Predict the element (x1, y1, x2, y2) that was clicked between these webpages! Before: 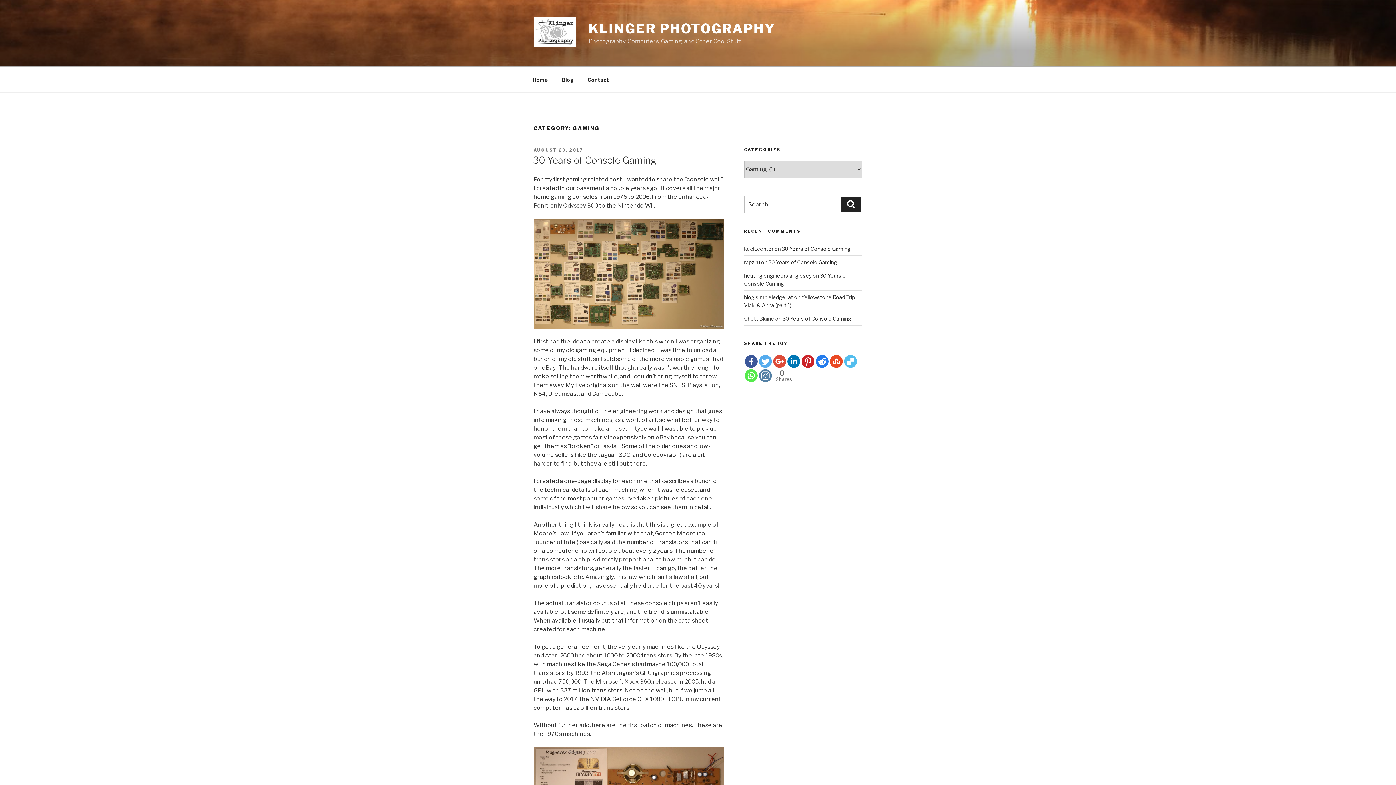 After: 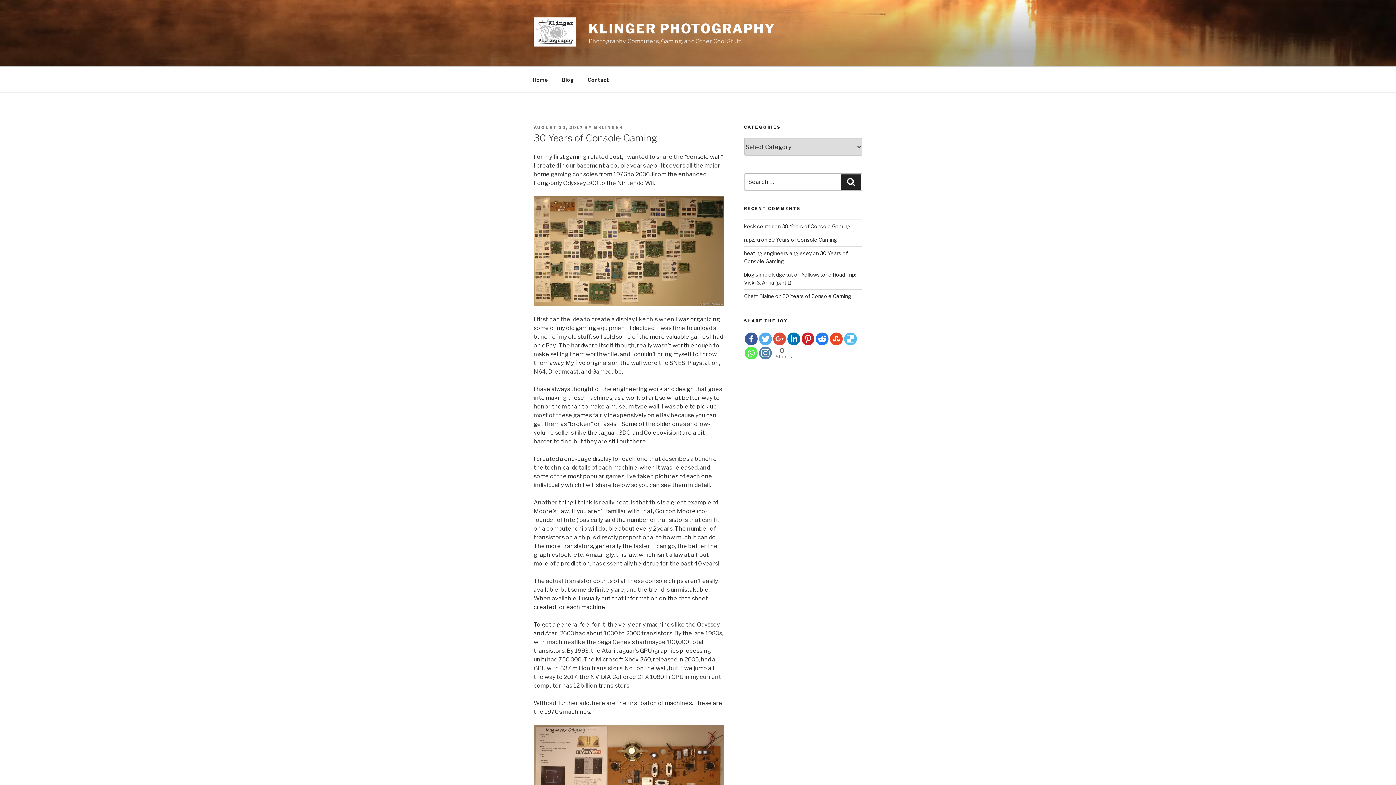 Action: bbox: (533, 154, 656, 165) label: 30 Years of Console Gaming